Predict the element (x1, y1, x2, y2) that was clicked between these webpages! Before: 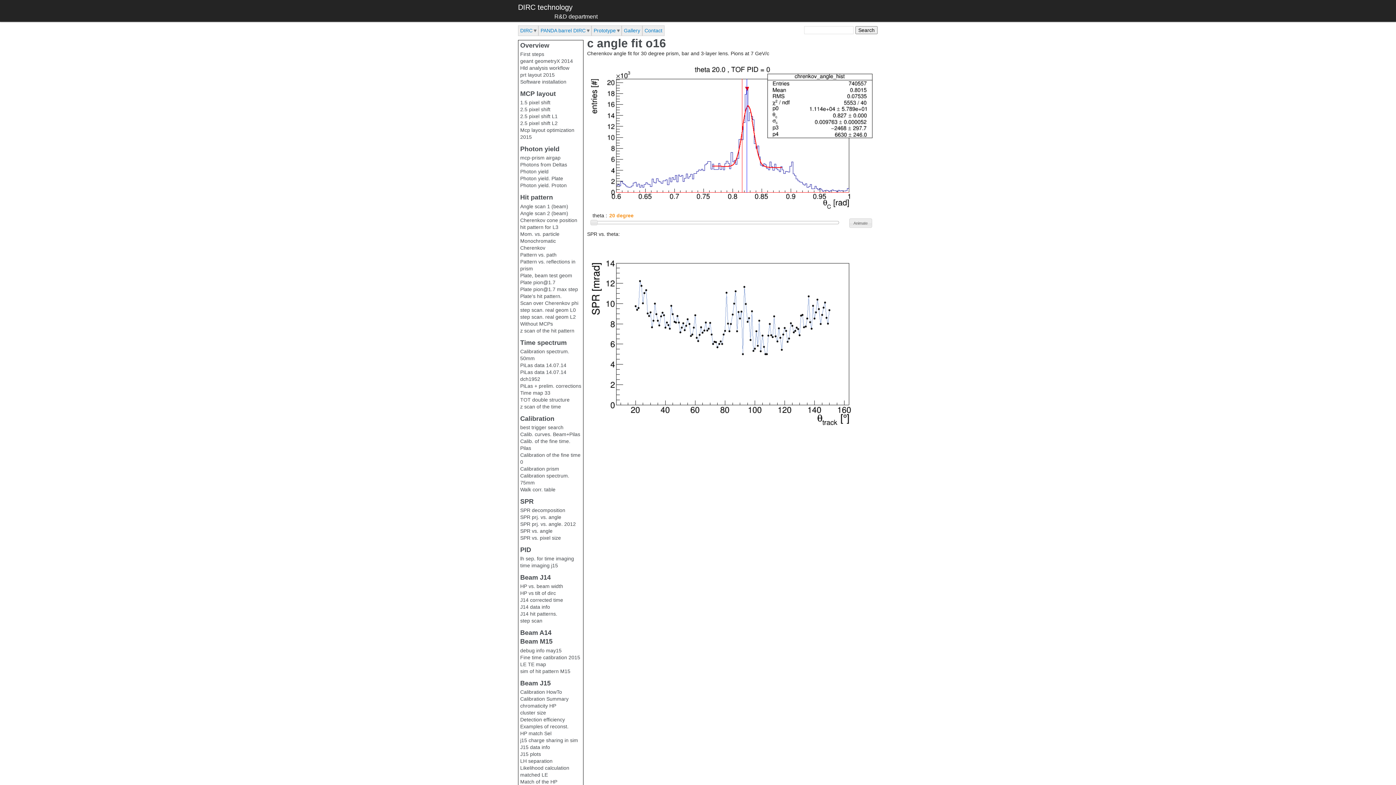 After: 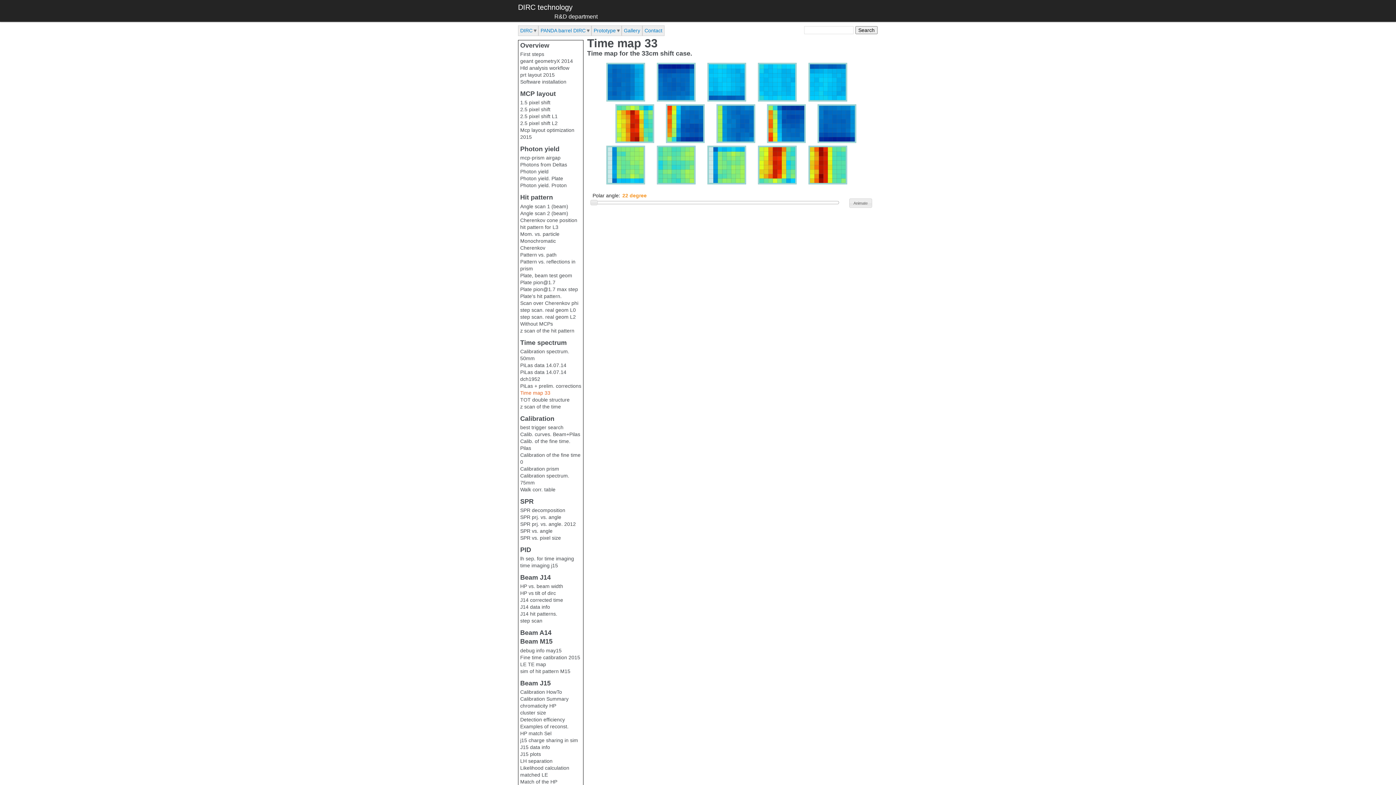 Action: label: Time map 33 bbox: (520, 390, 550, 395)